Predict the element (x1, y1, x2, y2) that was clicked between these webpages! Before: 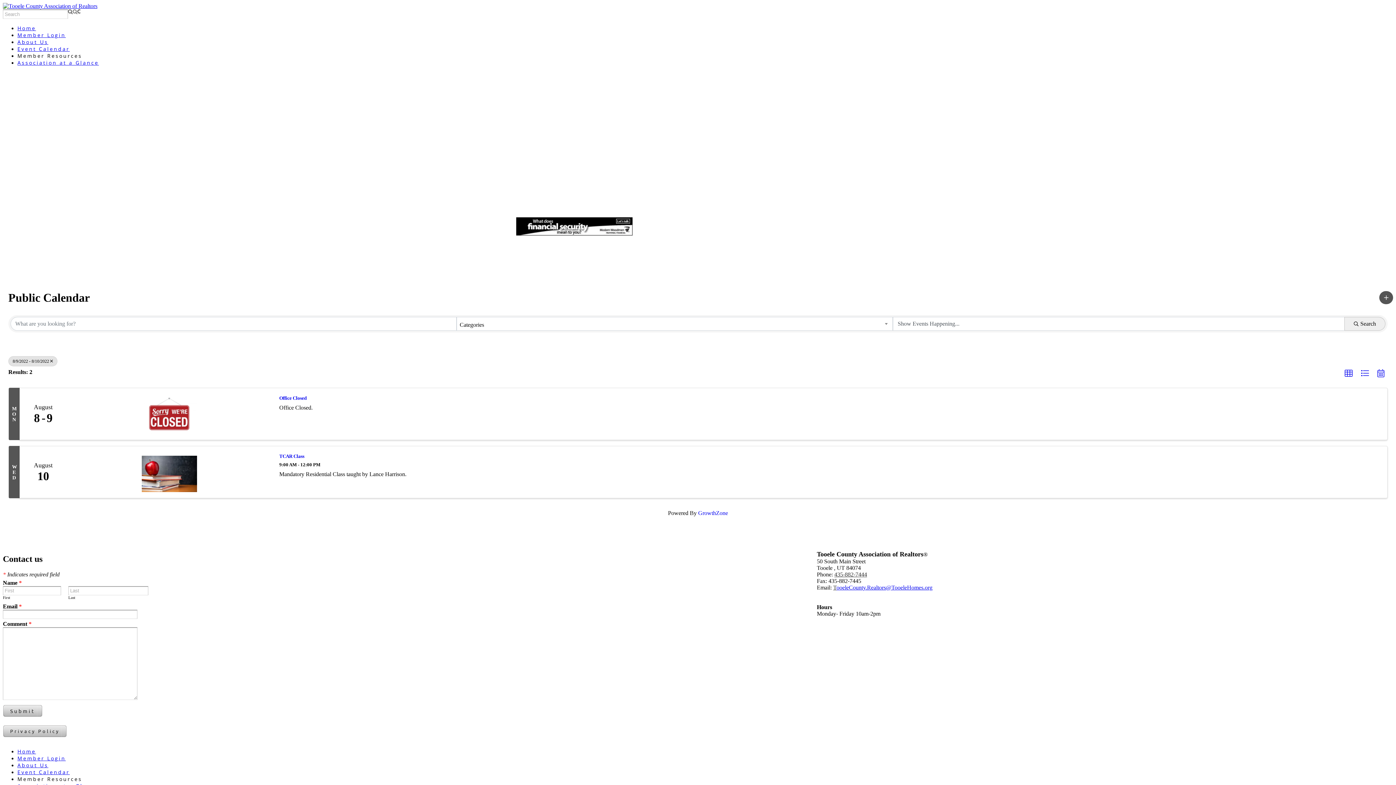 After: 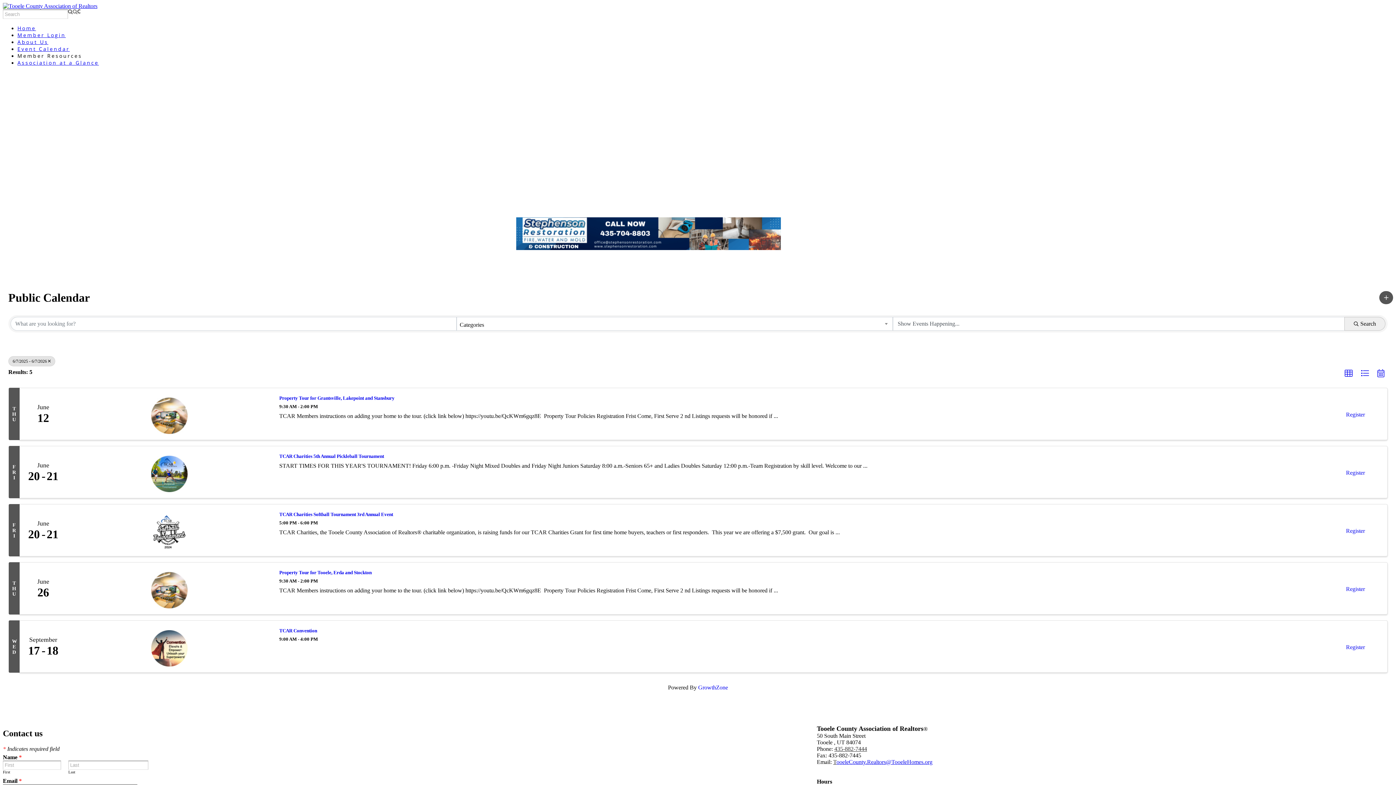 Action: label: Event Calendar bbox: (17, 45, 69, 52)